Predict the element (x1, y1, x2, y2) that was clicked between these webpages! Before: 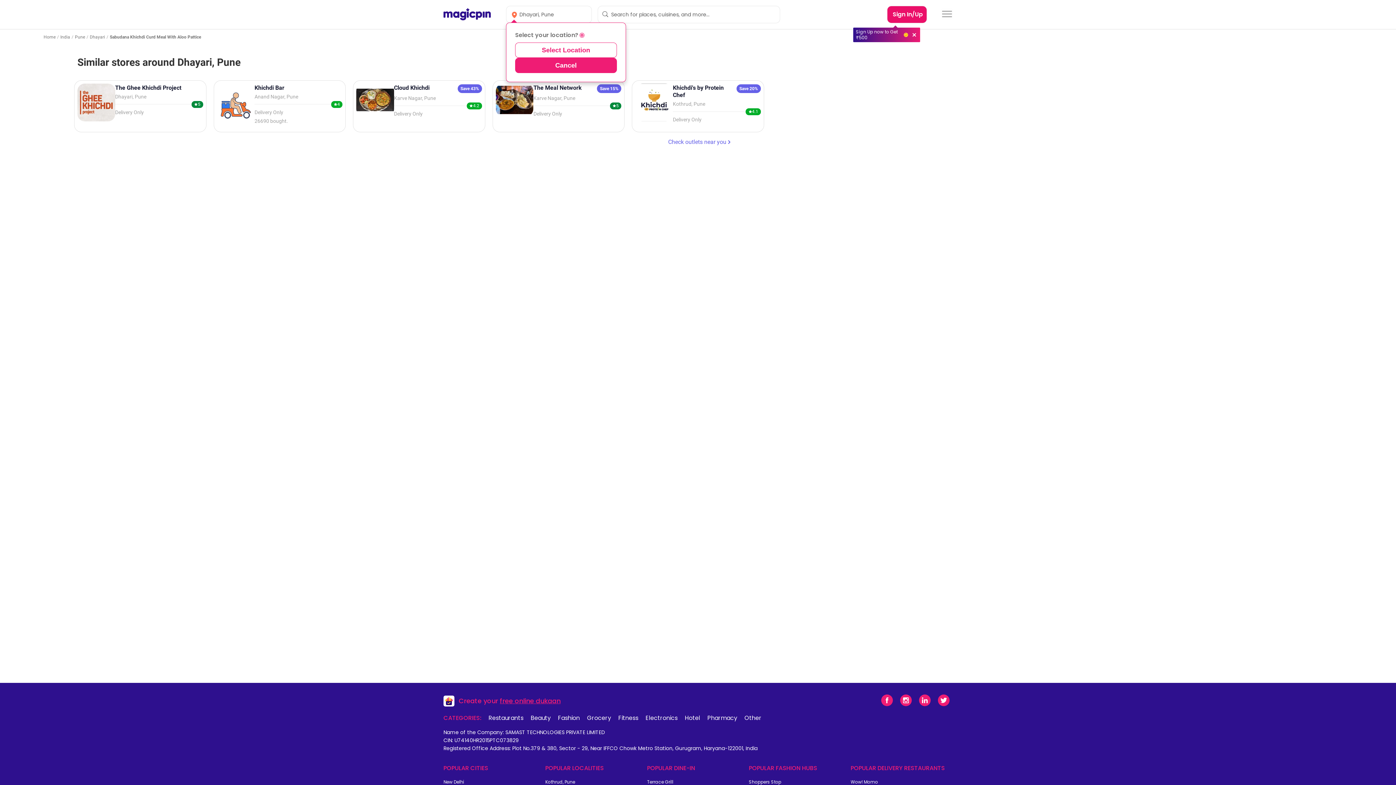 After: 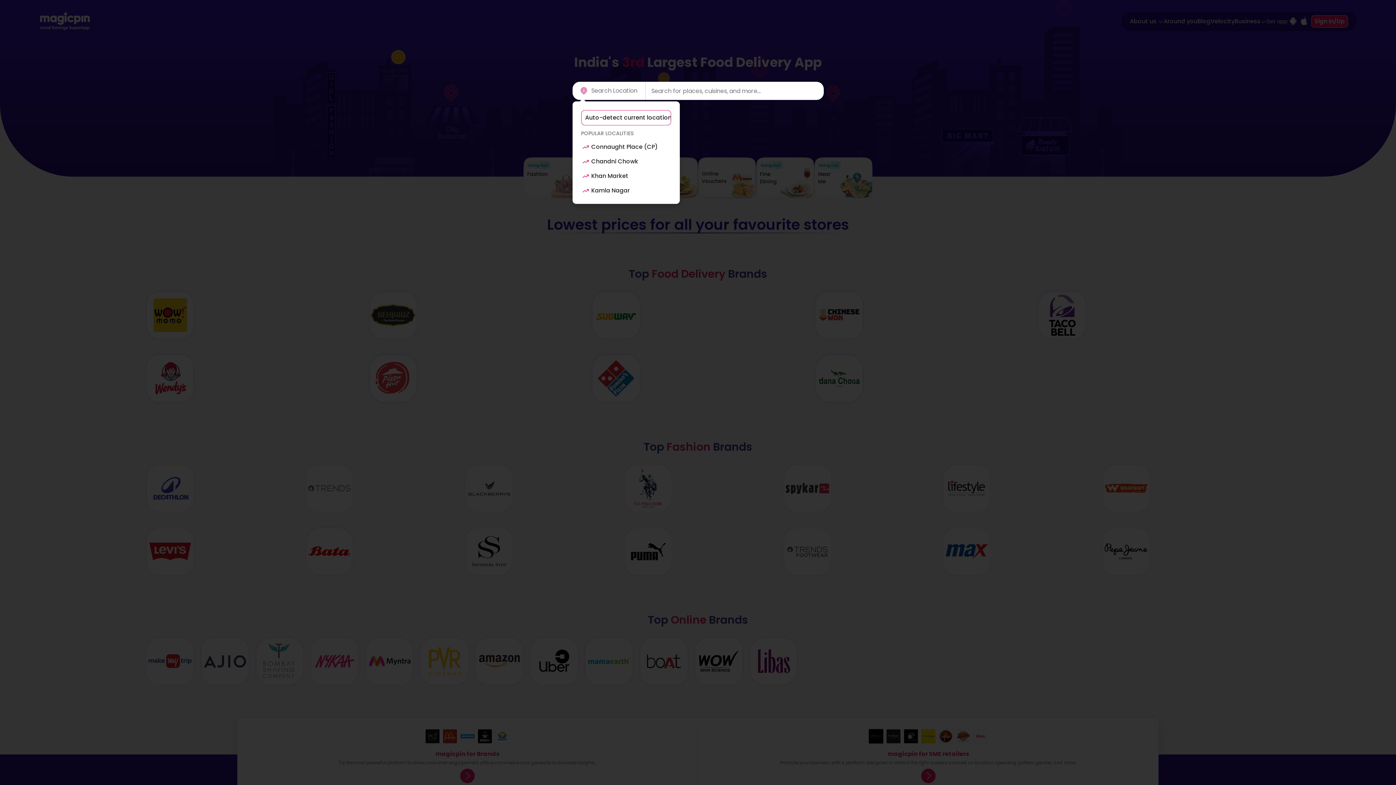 Action: bbox: (443, 14, 490, 22)